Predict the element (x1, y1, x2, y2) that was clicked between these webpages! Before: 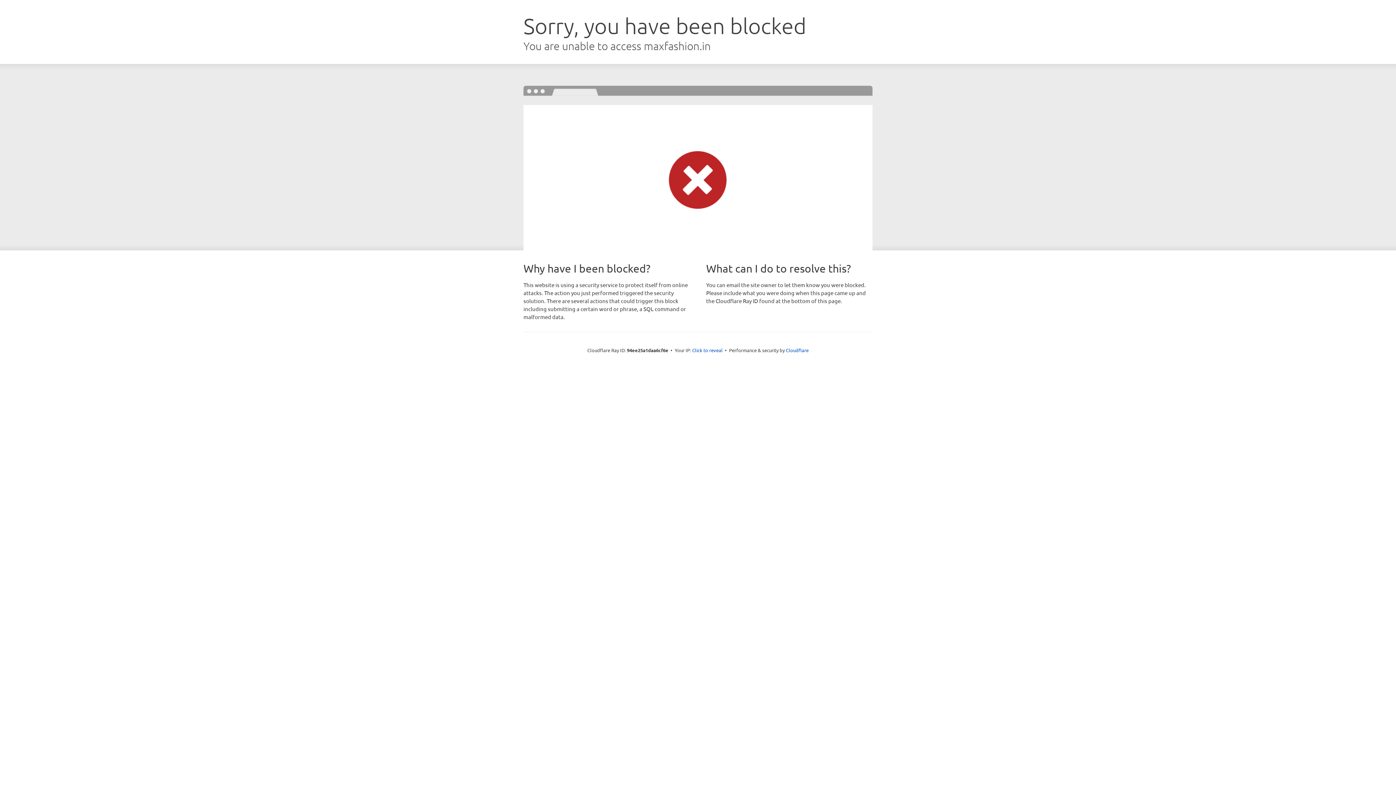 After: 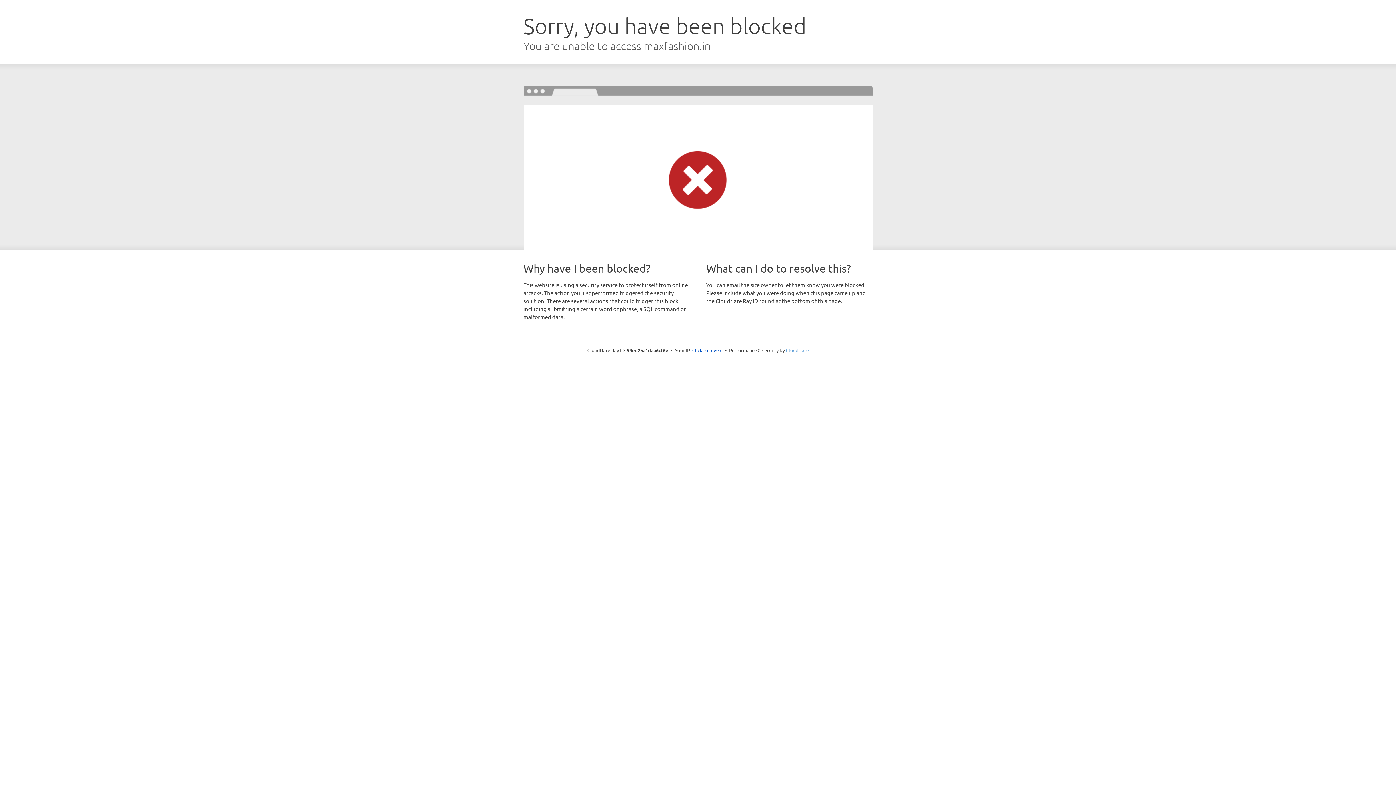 Action: label: Cloudflare bbox: (786, 347, 808, 353)